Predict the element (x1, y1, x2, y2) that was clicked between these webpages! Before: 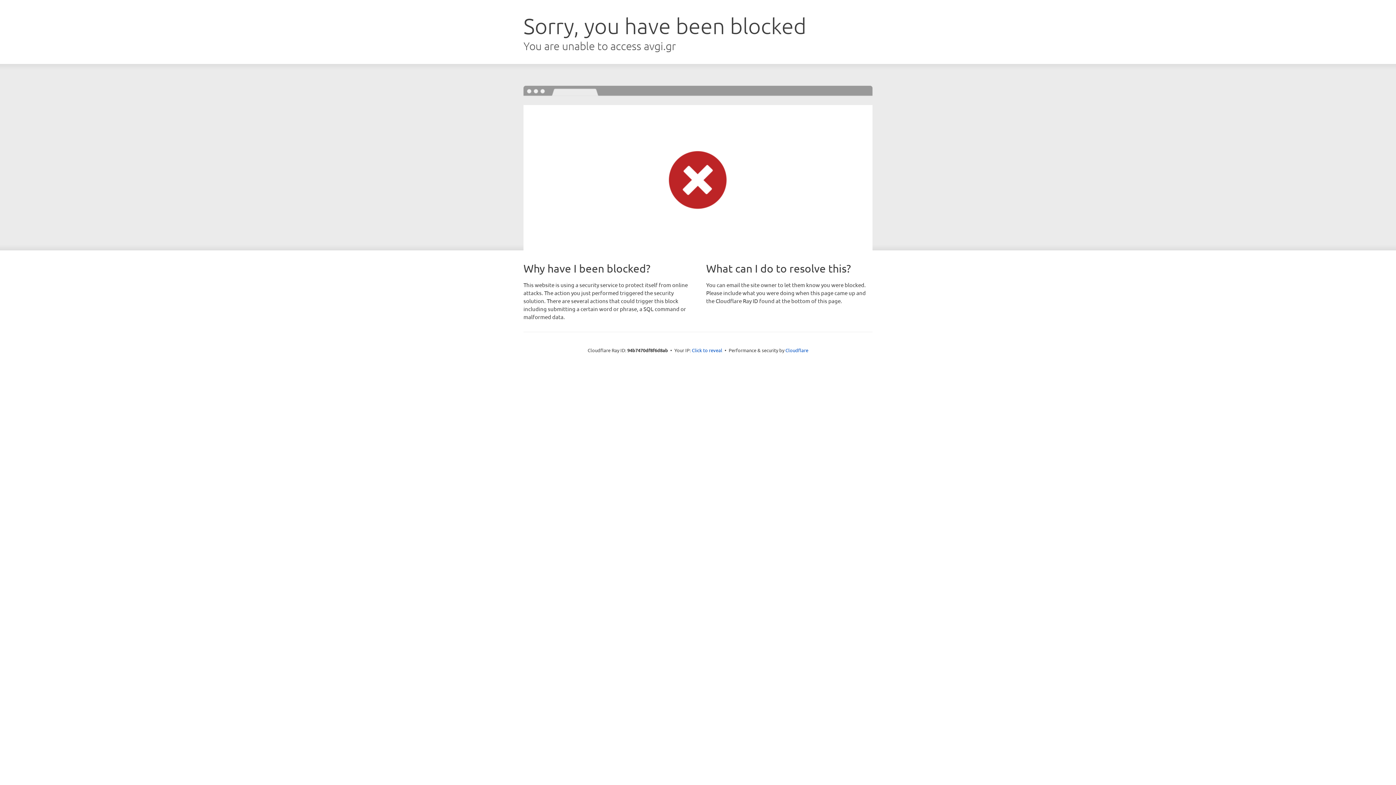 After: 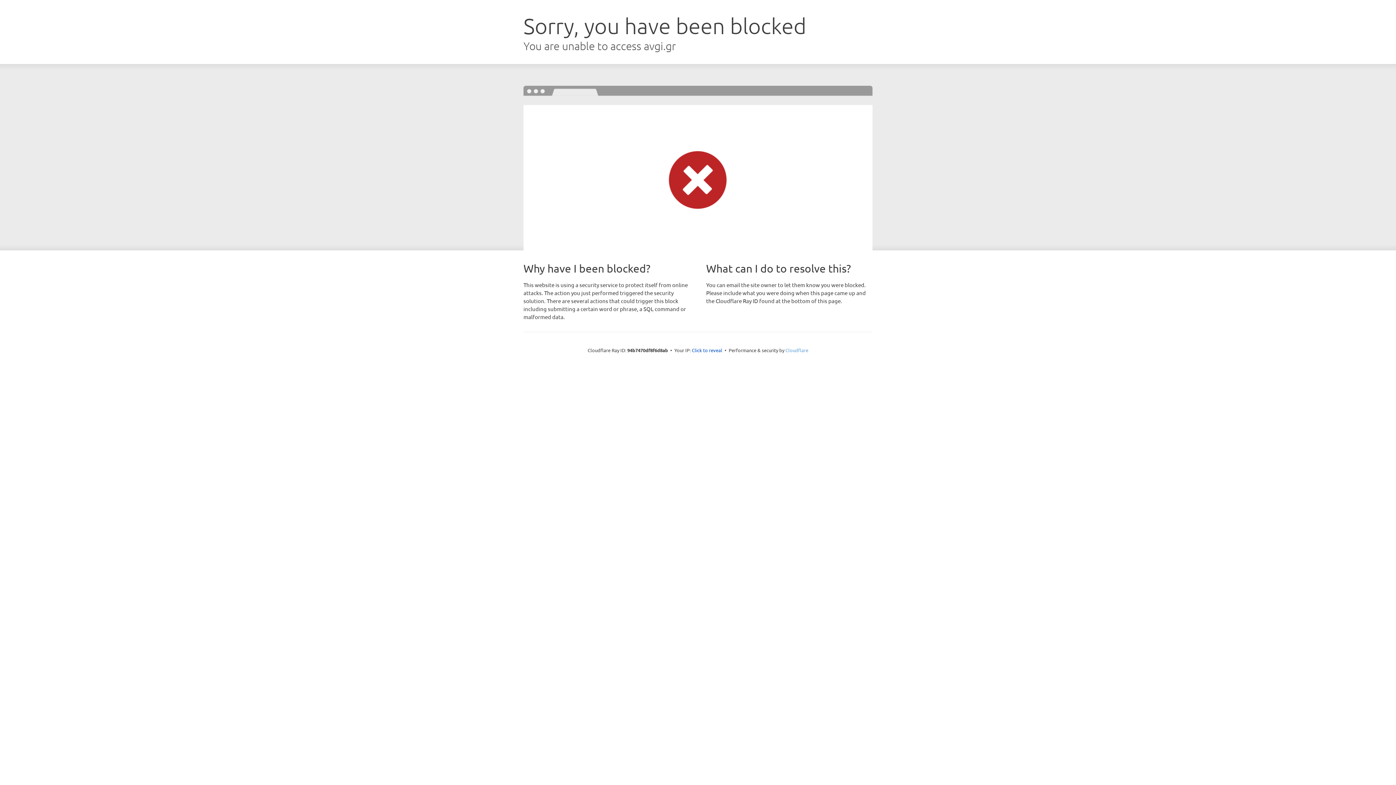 Action: bbox: (785, 347, 808, 353) label: Cloudflare